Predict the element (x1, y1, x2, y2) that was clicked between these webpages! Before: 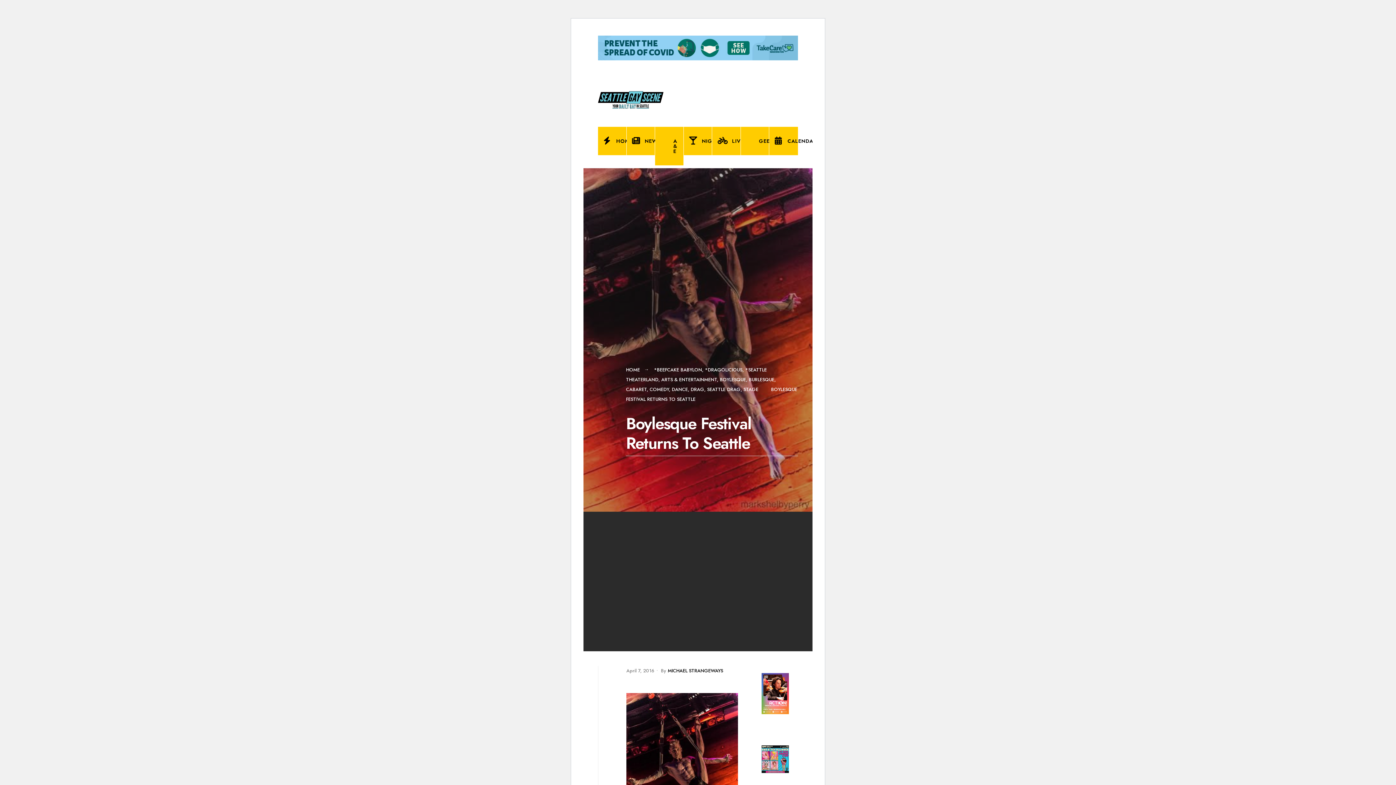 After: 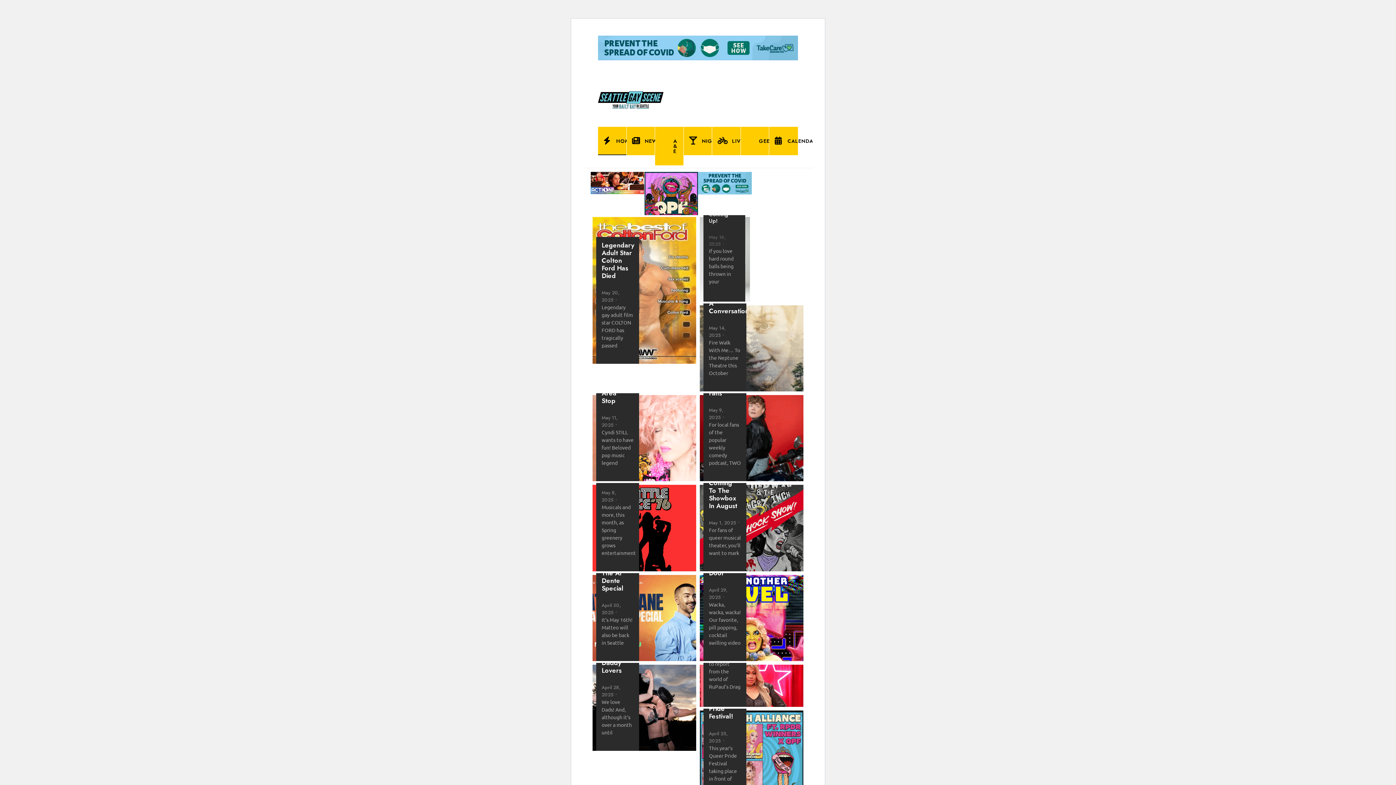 Action: bbox: (598, 126, 626, 155) label: HOME